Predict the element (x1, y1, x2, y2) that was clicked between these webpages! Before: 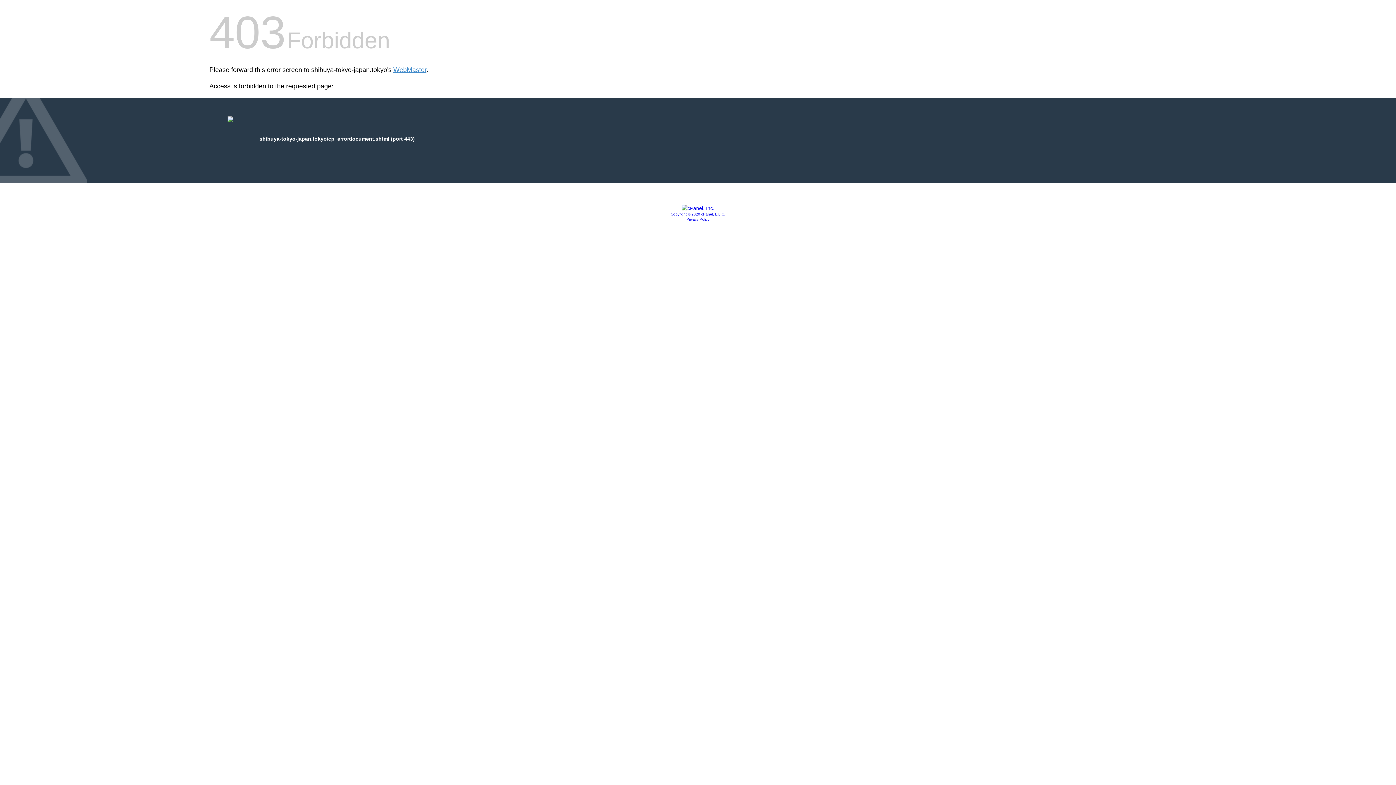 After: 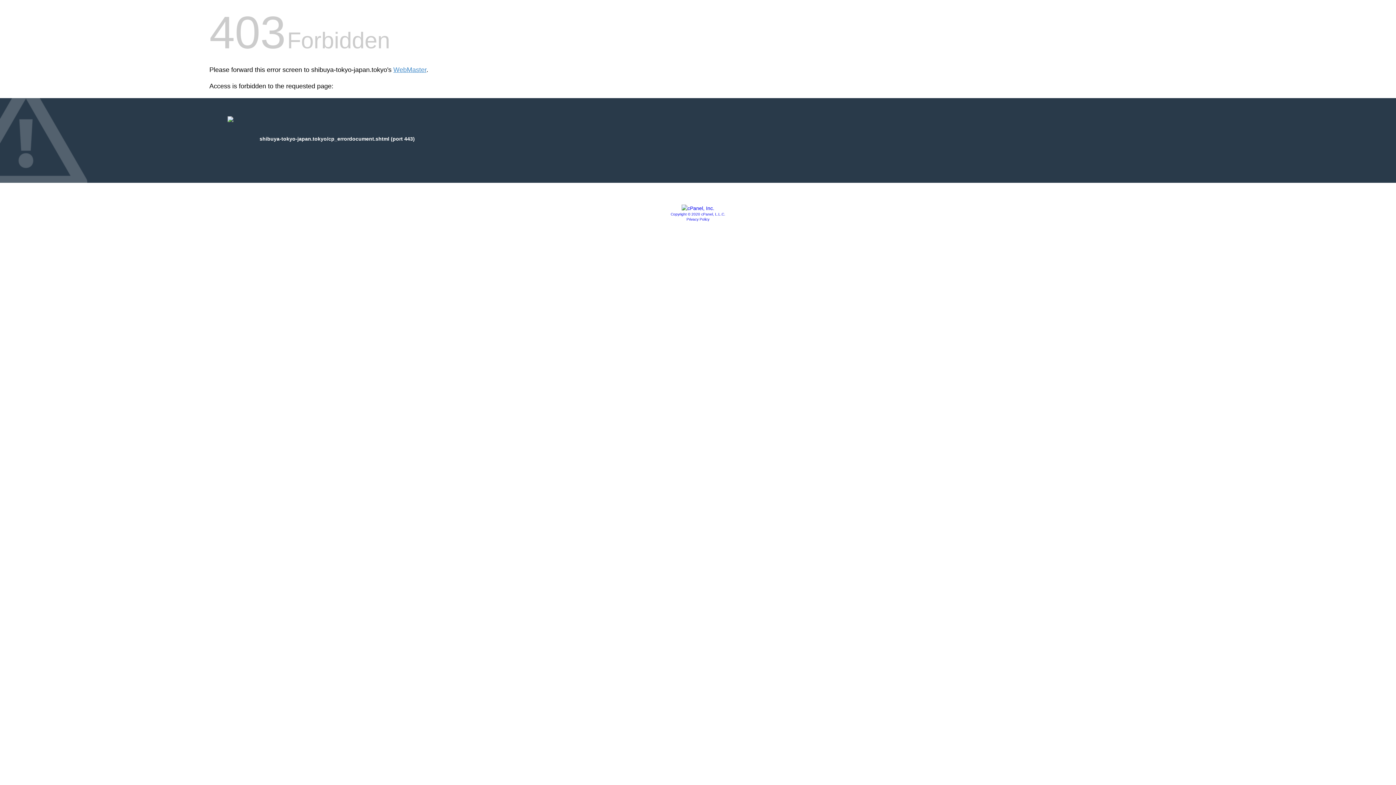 Action: bbox: (670, 212, 725, 216) label: Copyright © 2020 cPanel, L.L.C.